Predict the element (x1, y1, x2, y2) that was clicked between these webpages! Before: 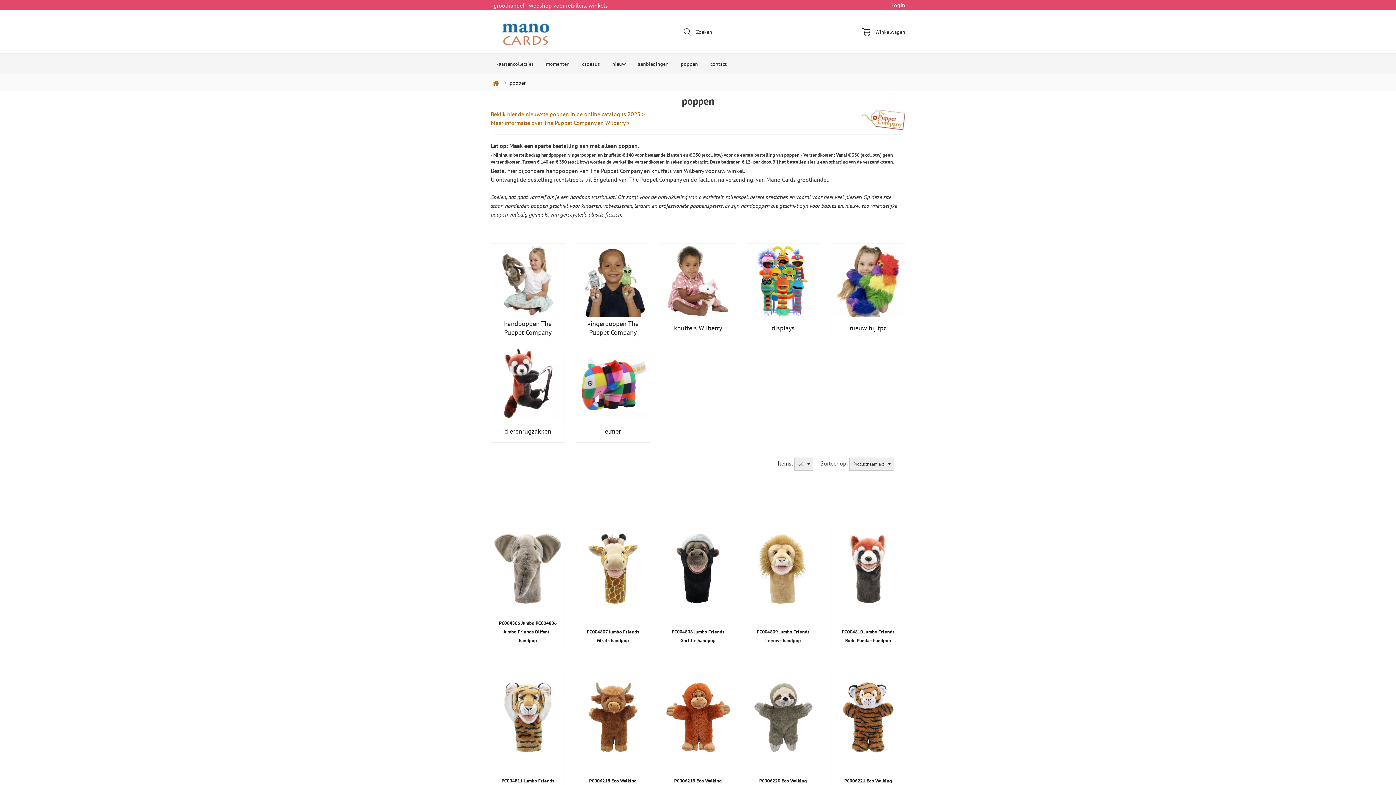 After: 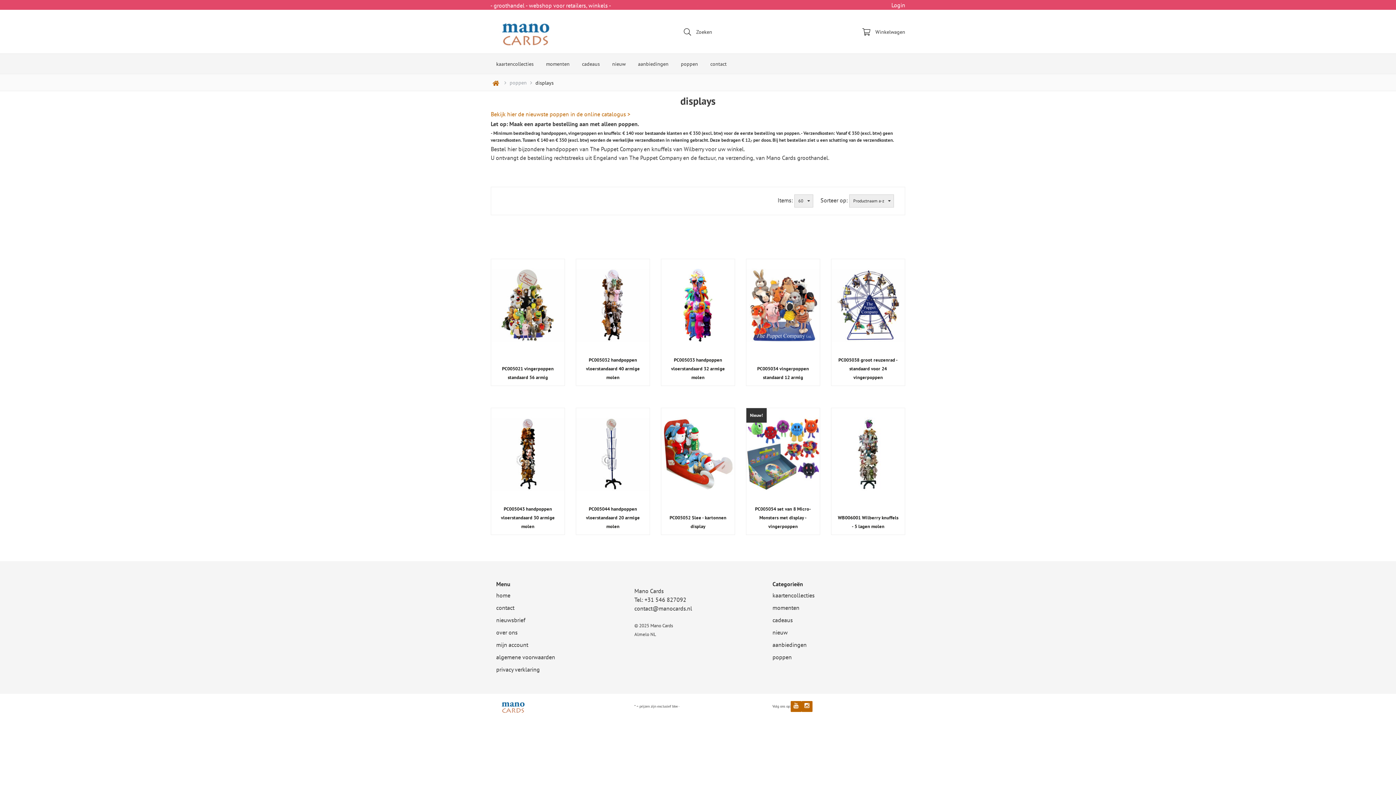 Action: bbox: (746, 243, 820, 339) label: displays